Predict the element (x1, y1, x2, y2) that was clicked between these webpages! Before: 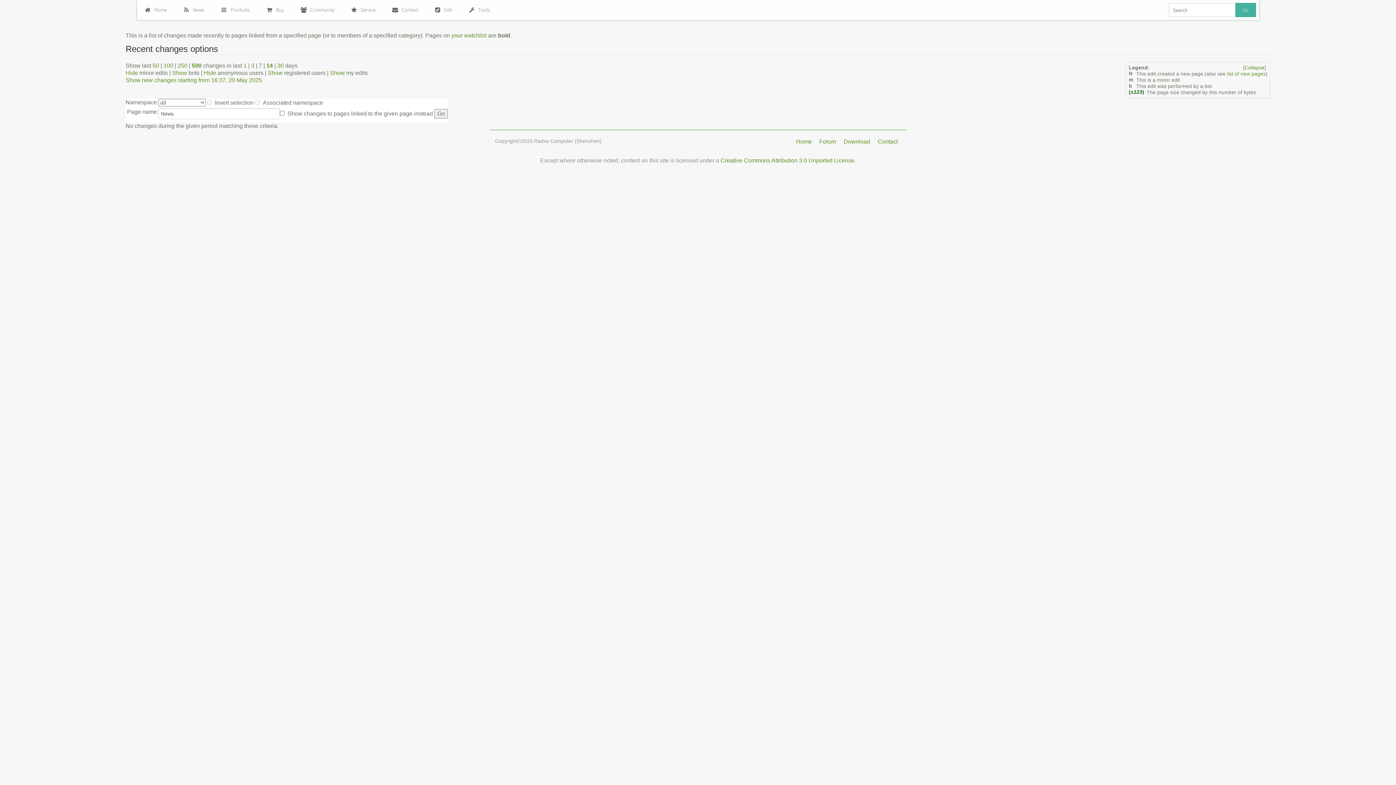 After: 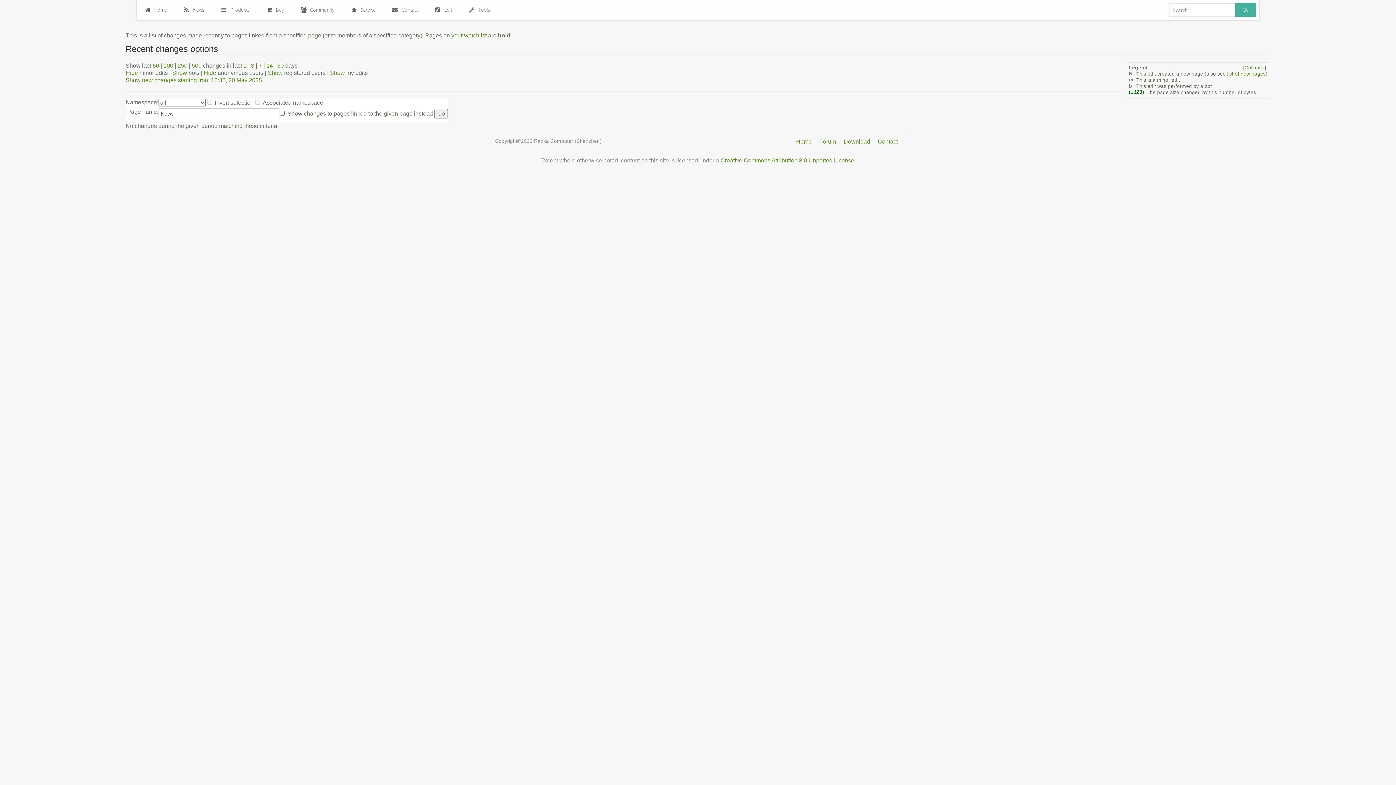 Action: bbox: (152, 62, 159, 68) label: 50